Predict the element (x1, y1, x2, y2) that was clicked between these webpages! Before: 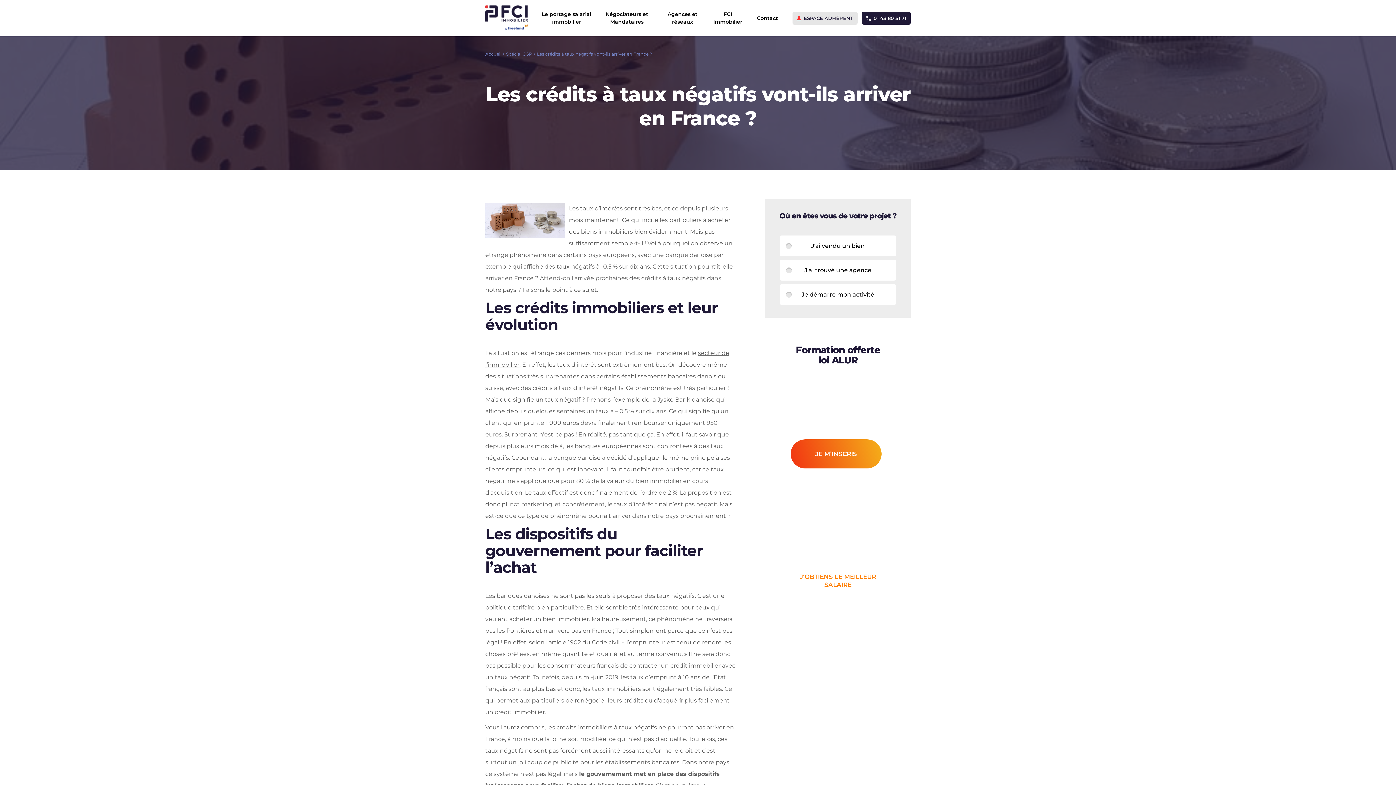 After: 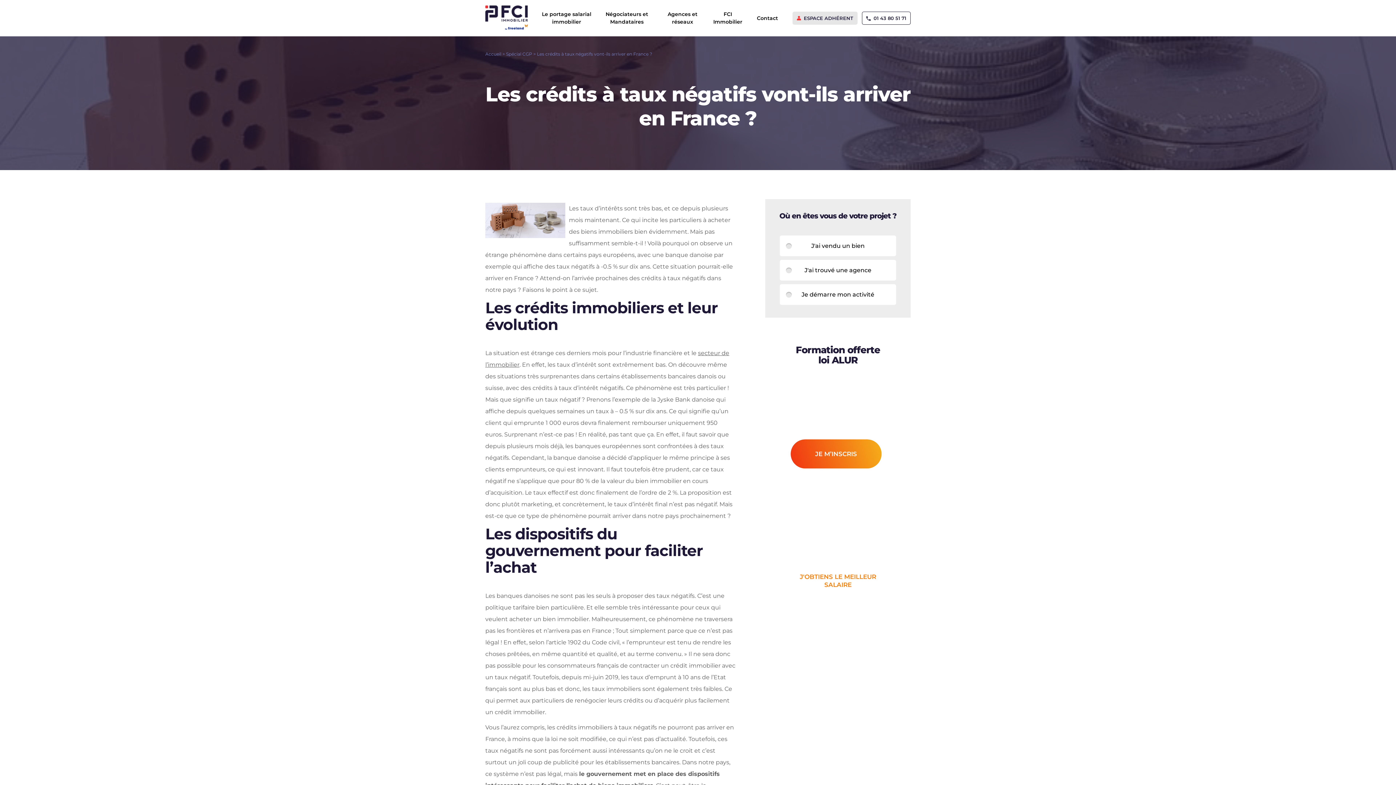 Action: bbox: (862, 11, 910, 24) label: 01 43 80 51 71